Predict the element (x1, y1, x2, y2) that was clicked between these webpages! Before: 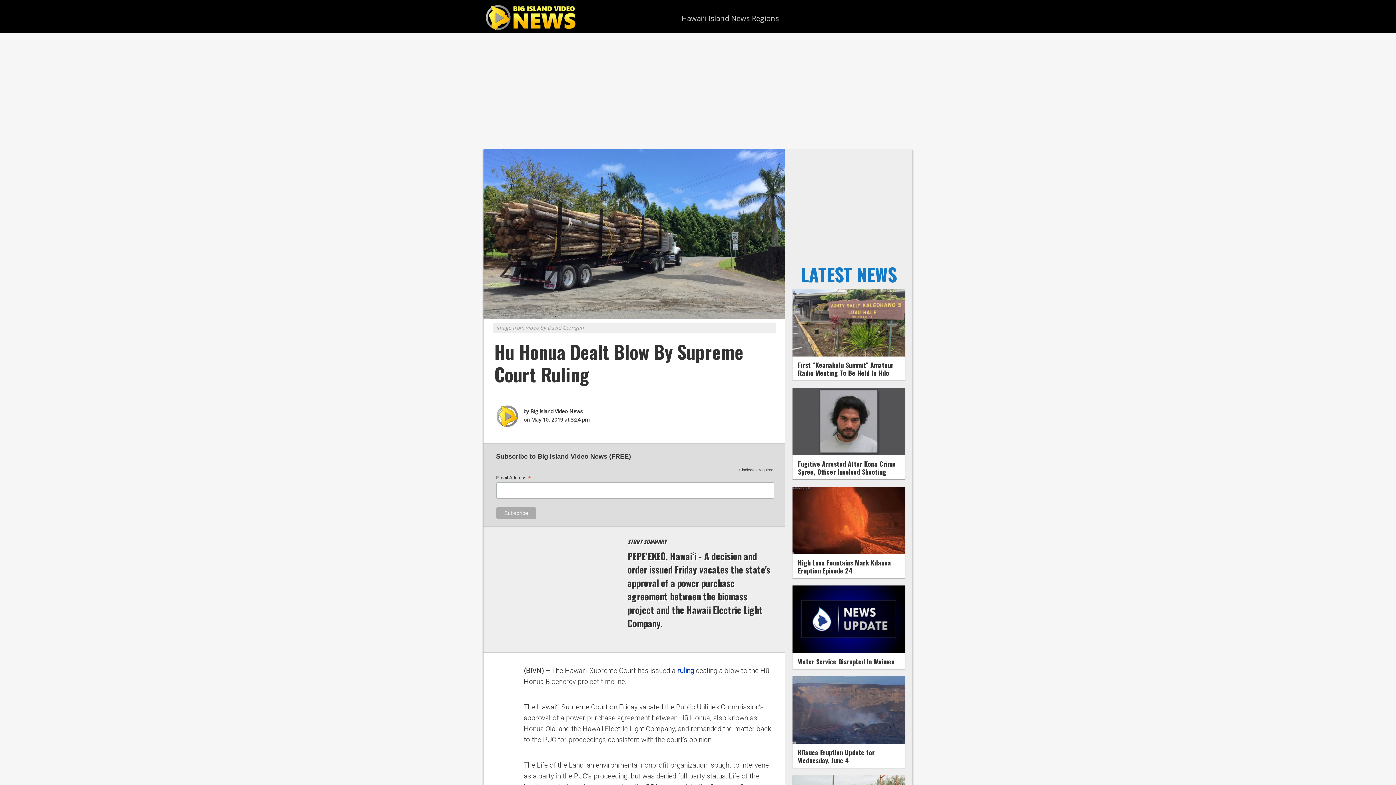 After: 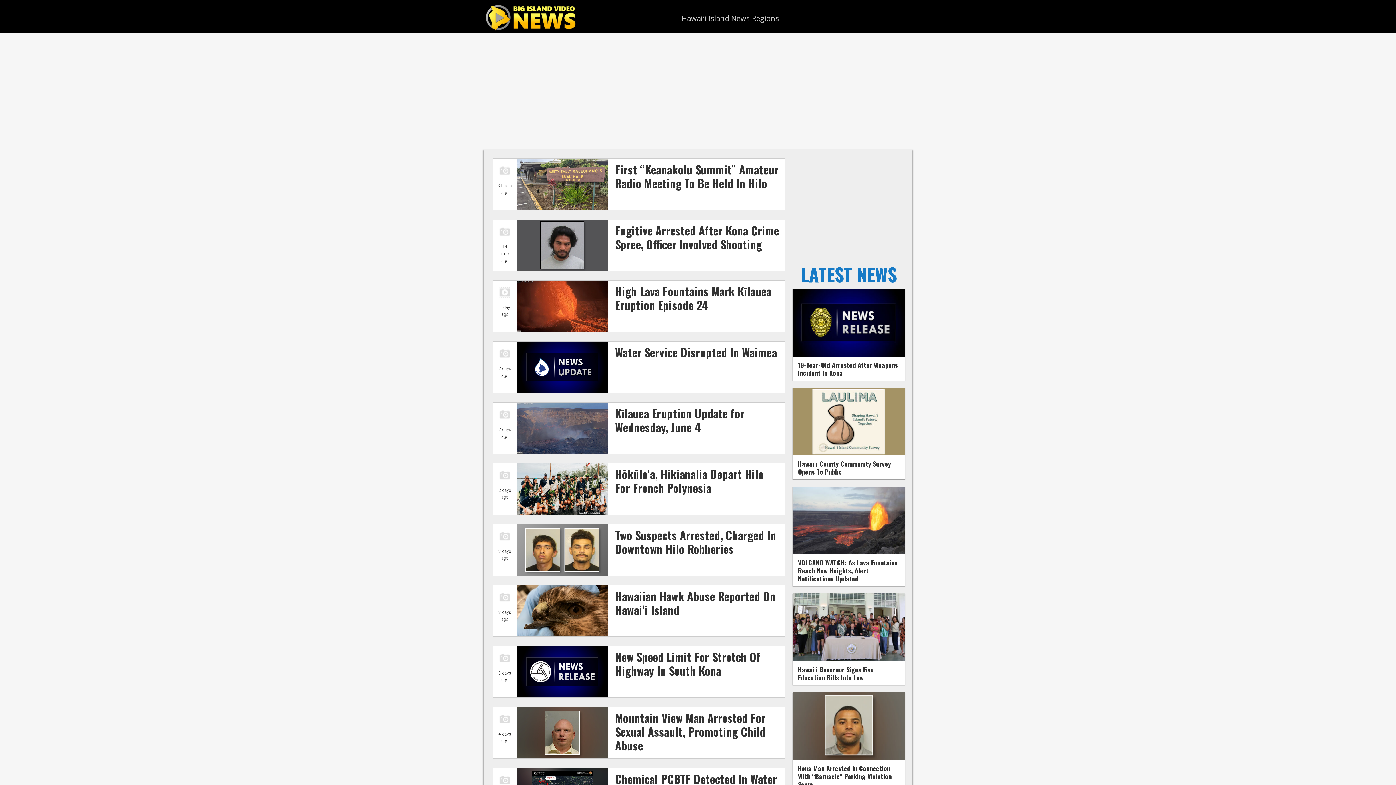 Action: bbox: (483, 1, 578, 32) label: Big Island Video News